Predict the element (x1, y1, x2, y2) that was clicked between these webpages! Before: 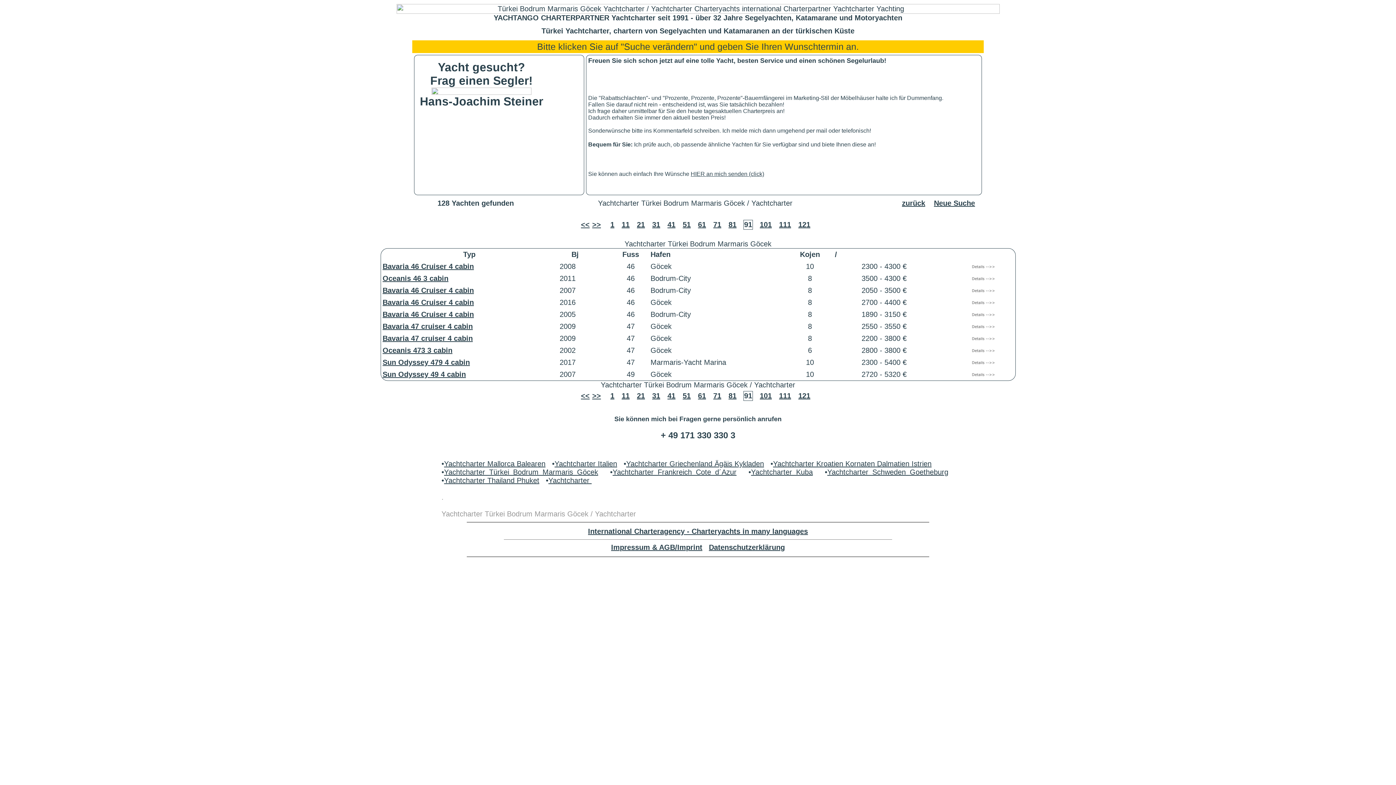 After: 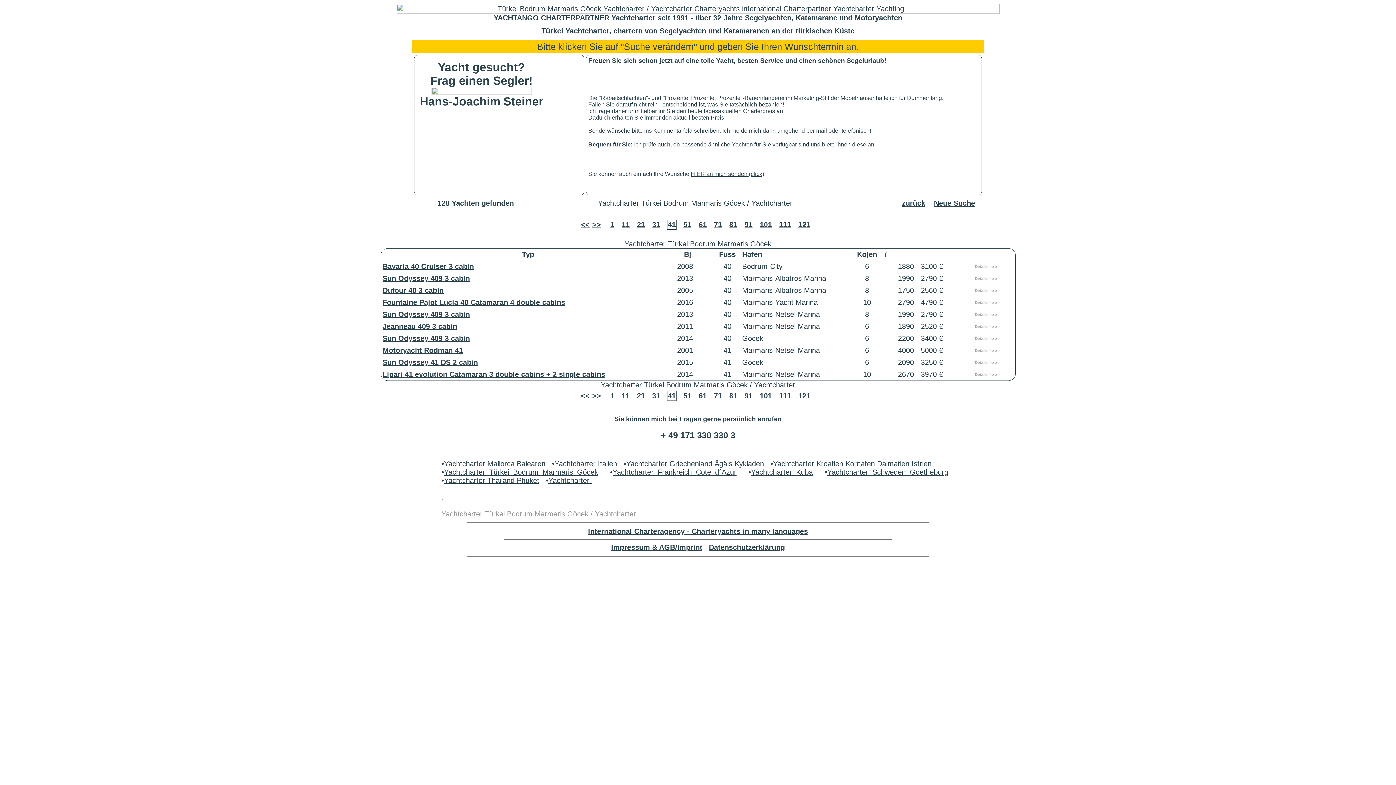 Action: label: 41 bbox: (667, 392, 675, 400)